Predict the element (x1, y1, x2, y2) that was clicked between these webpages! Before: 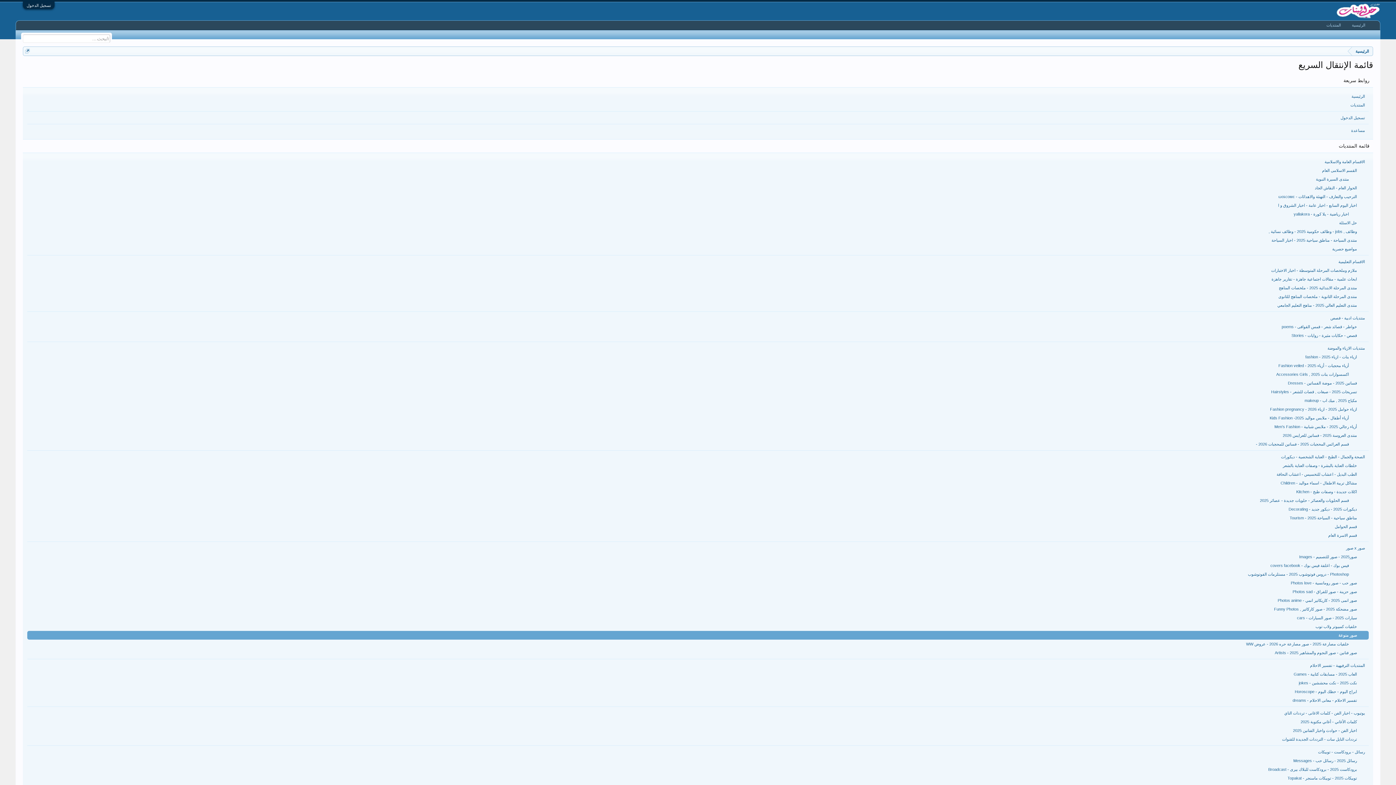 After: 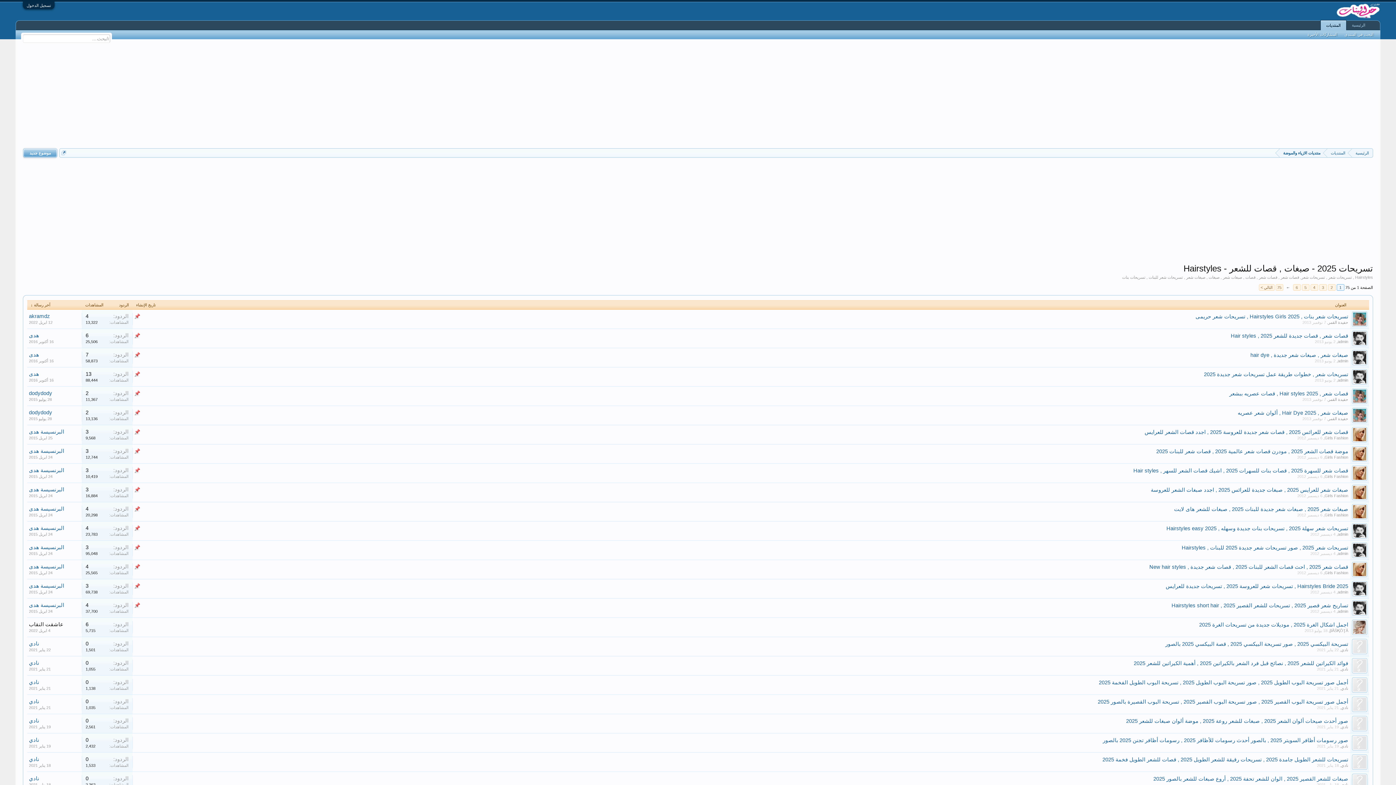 Action: bbox: (27, 387, 1368, 396) label: تسريحات 2025 - صبغات , قصات للشعر - Hairstyles